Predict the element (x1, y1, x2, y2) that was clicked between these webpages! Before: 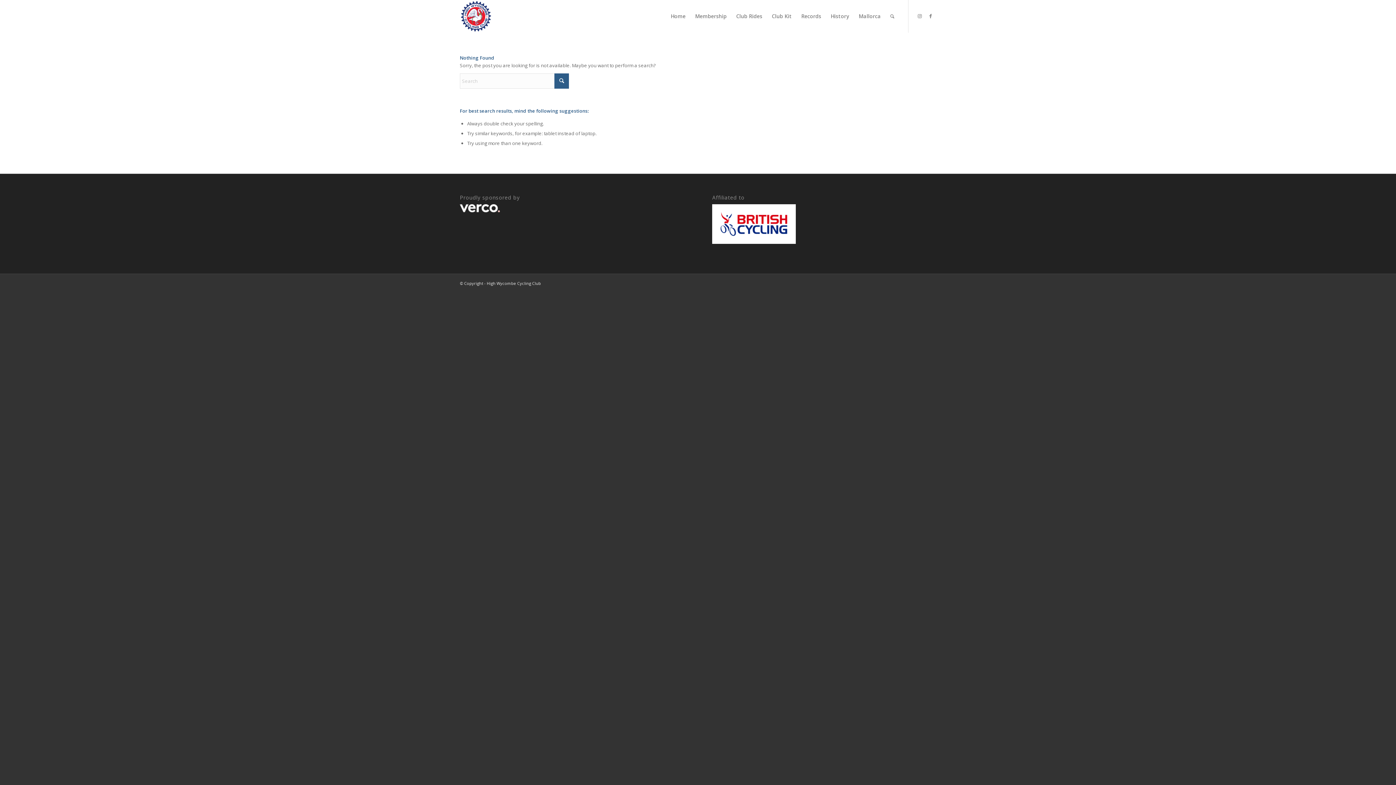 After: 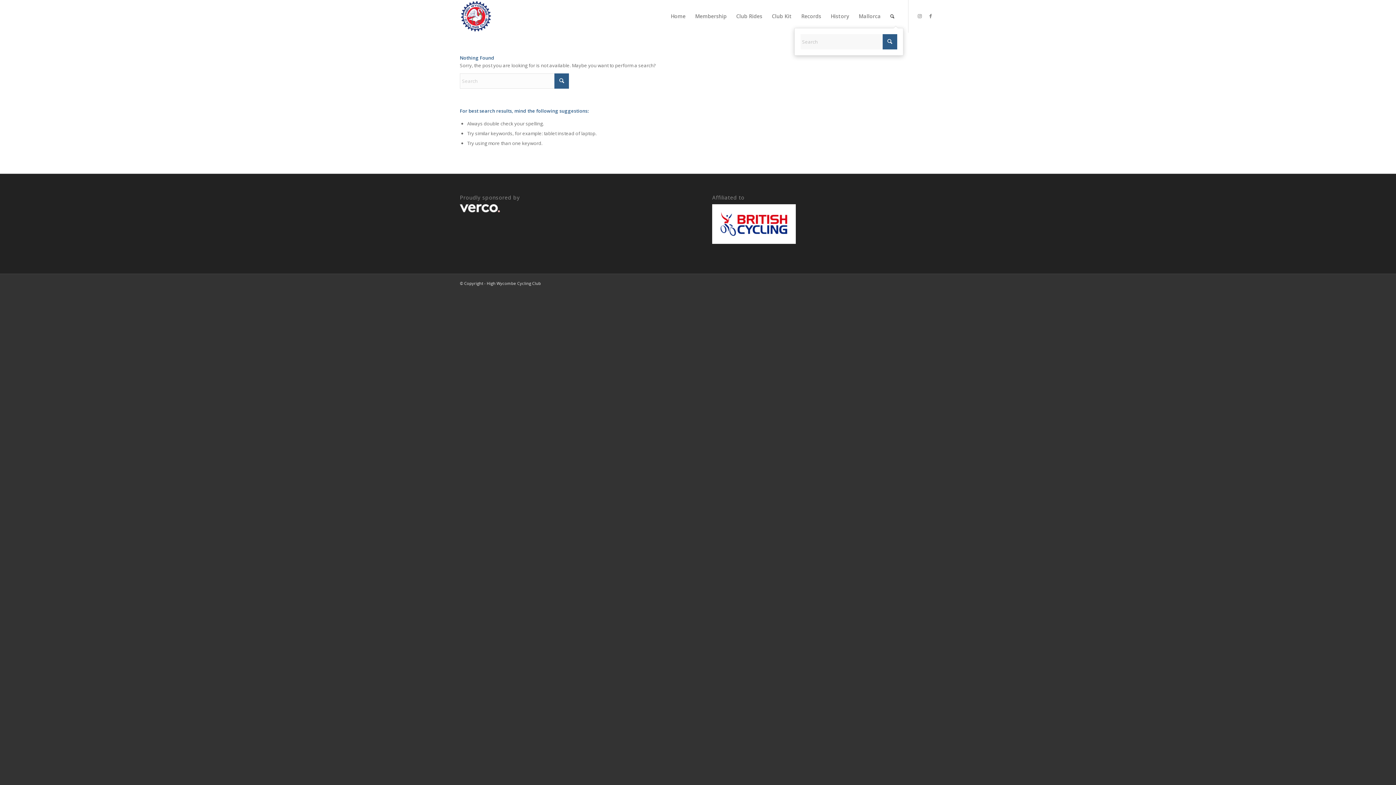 Action: bbox: (885, 0, 899, 32) label: Search